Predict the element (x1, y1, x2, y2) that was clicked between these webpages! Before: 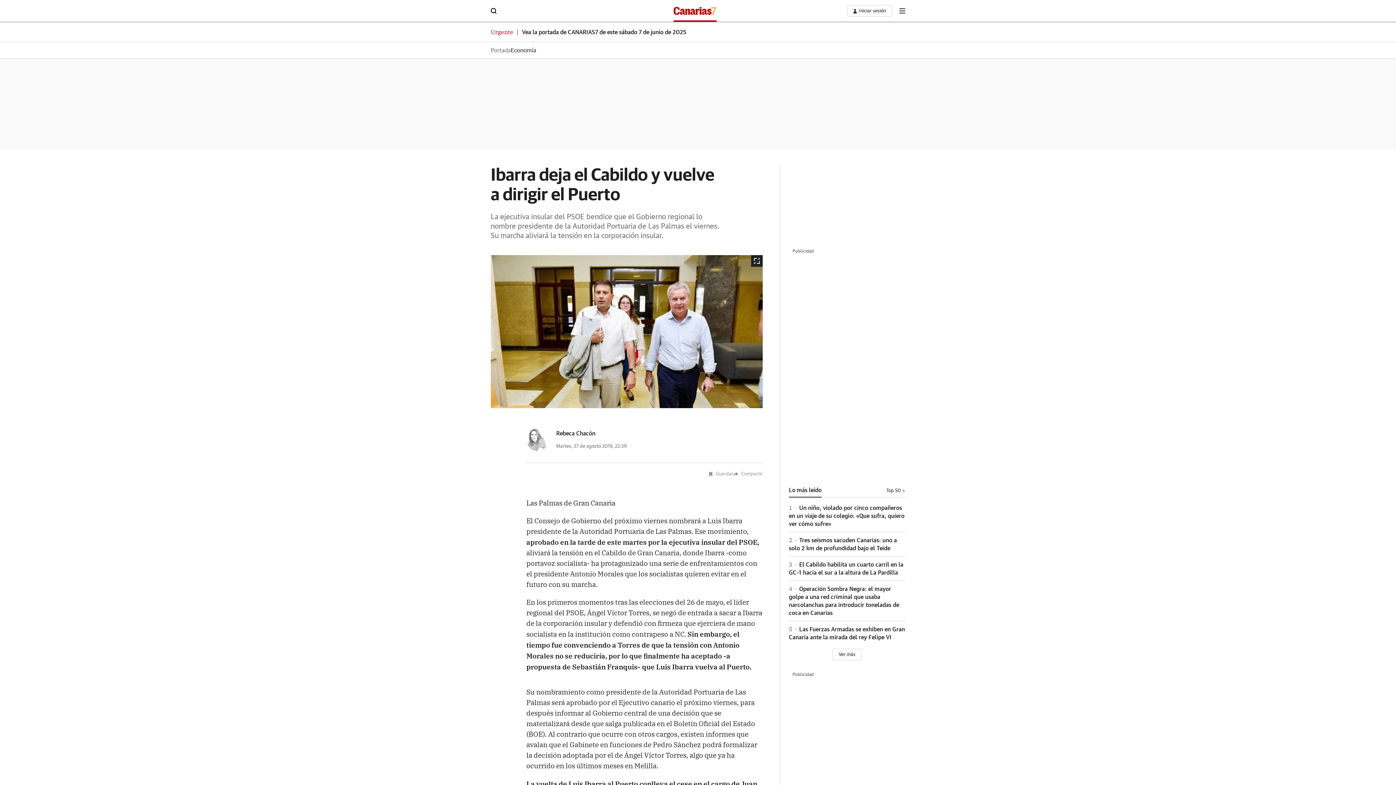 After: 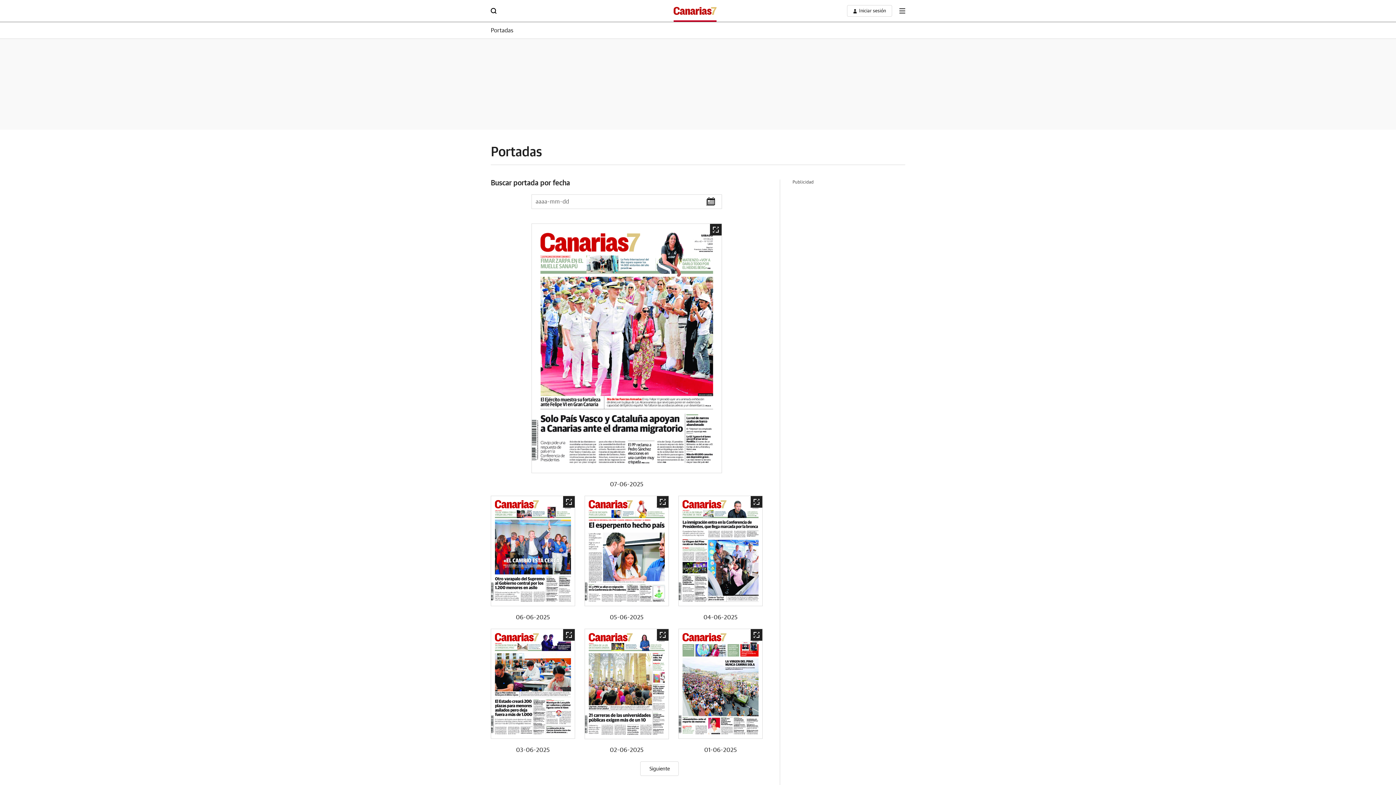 Action: label: Urgente
Vea la portada de CANARIAS7 de este sábado 7 de junio de 2025 bbox: (490, 28, 905, 36)